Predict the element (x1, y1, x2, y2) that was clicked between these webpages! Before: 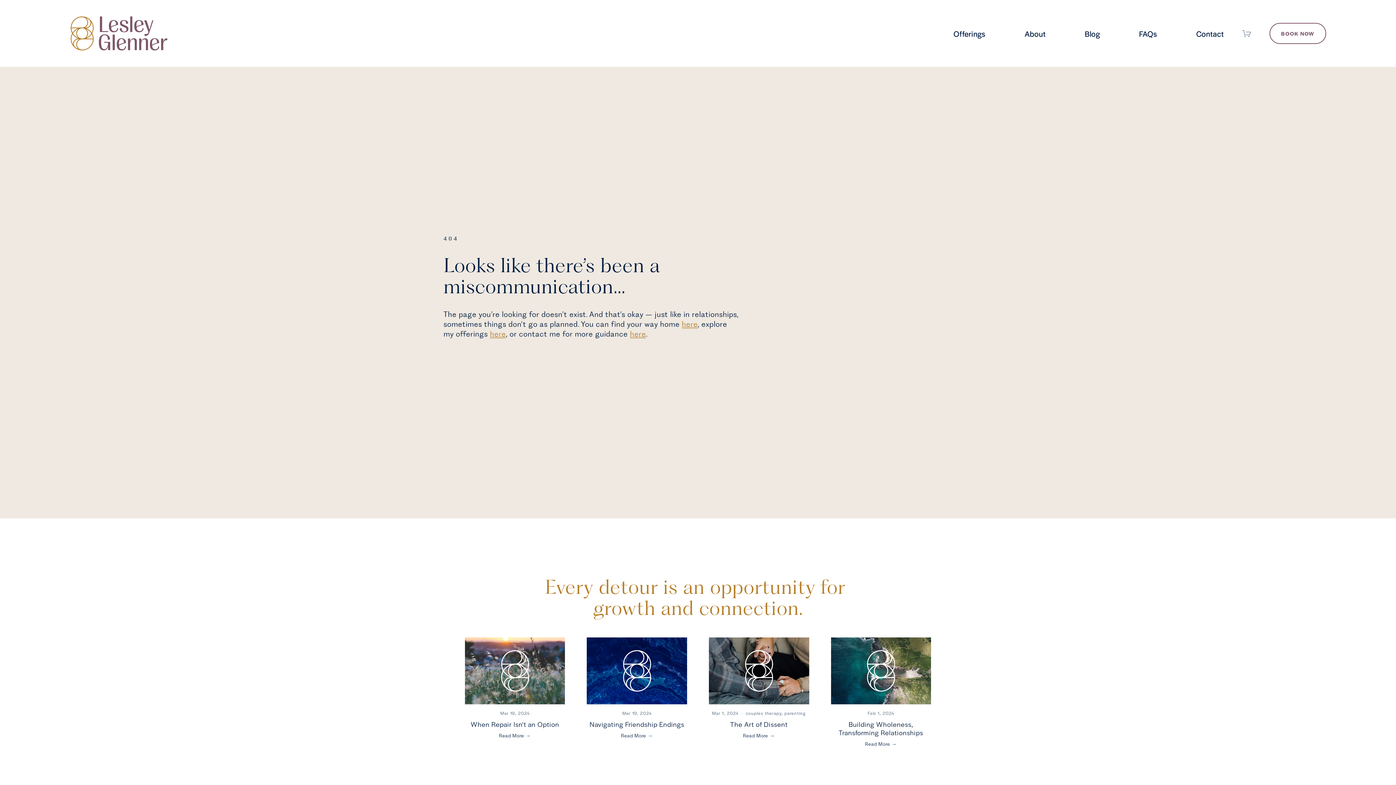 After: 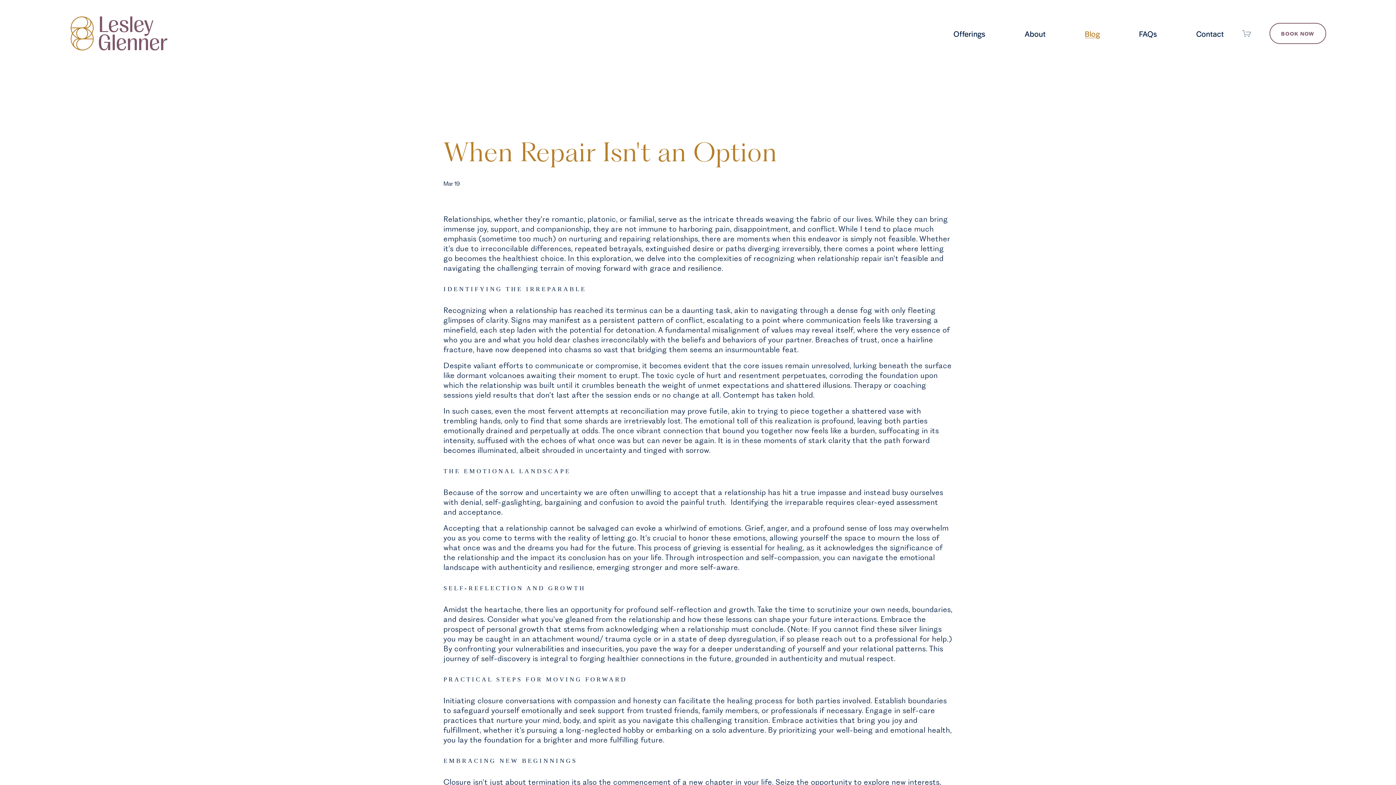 Action: label: When Repair Isn't an Option bbox: (470, 719, 559, 729)